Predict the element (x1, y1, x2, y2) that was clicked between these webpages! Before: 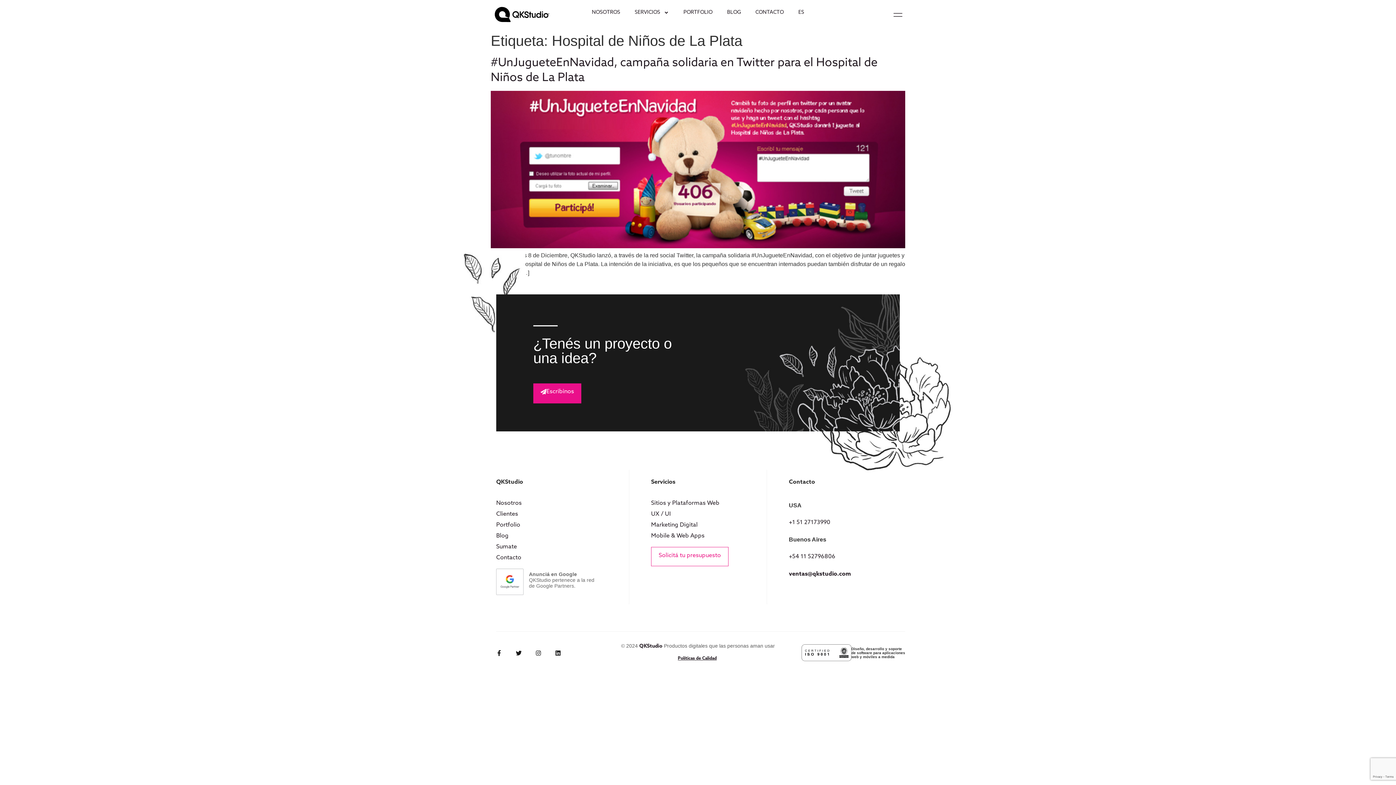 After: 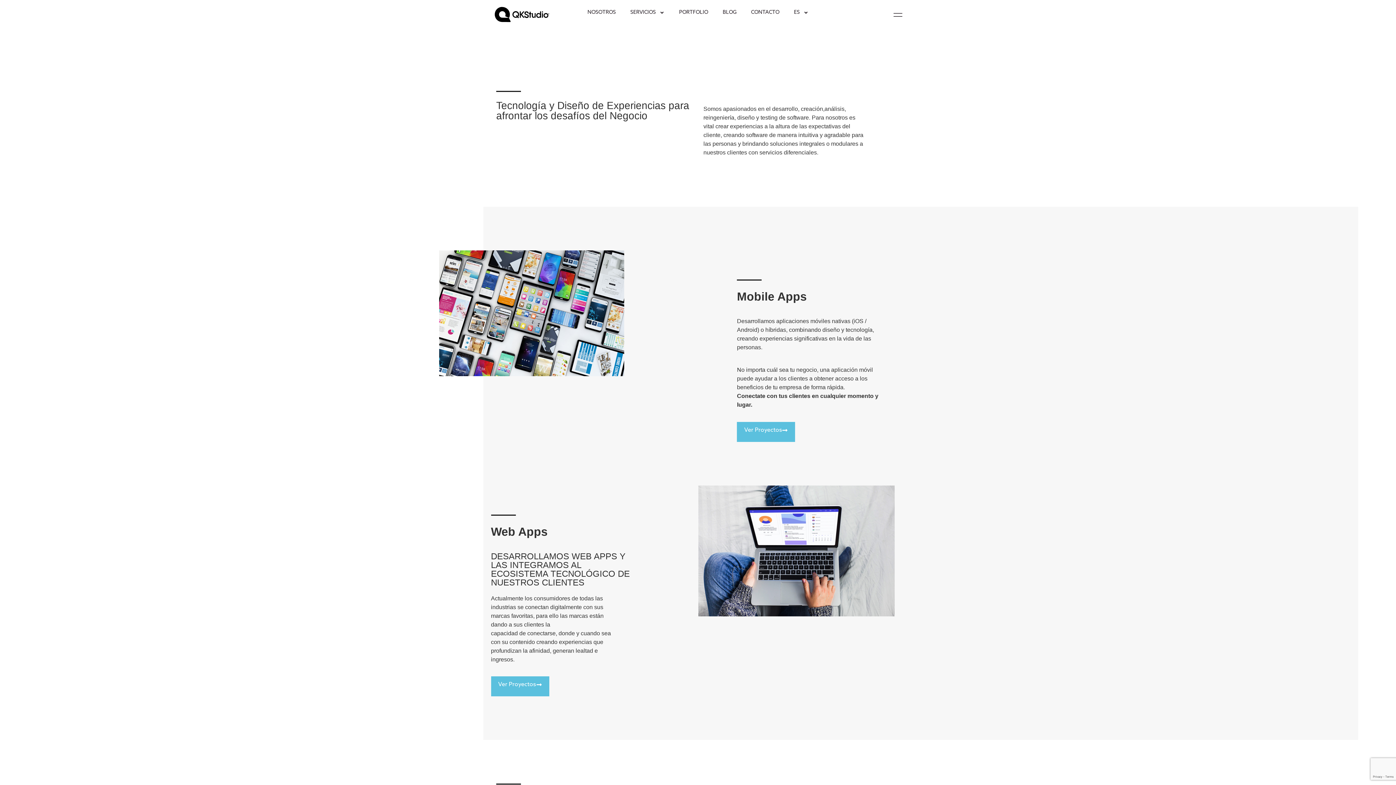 Action: bbox: (651, 532, 745, 540) label: Mobile & Web Apps